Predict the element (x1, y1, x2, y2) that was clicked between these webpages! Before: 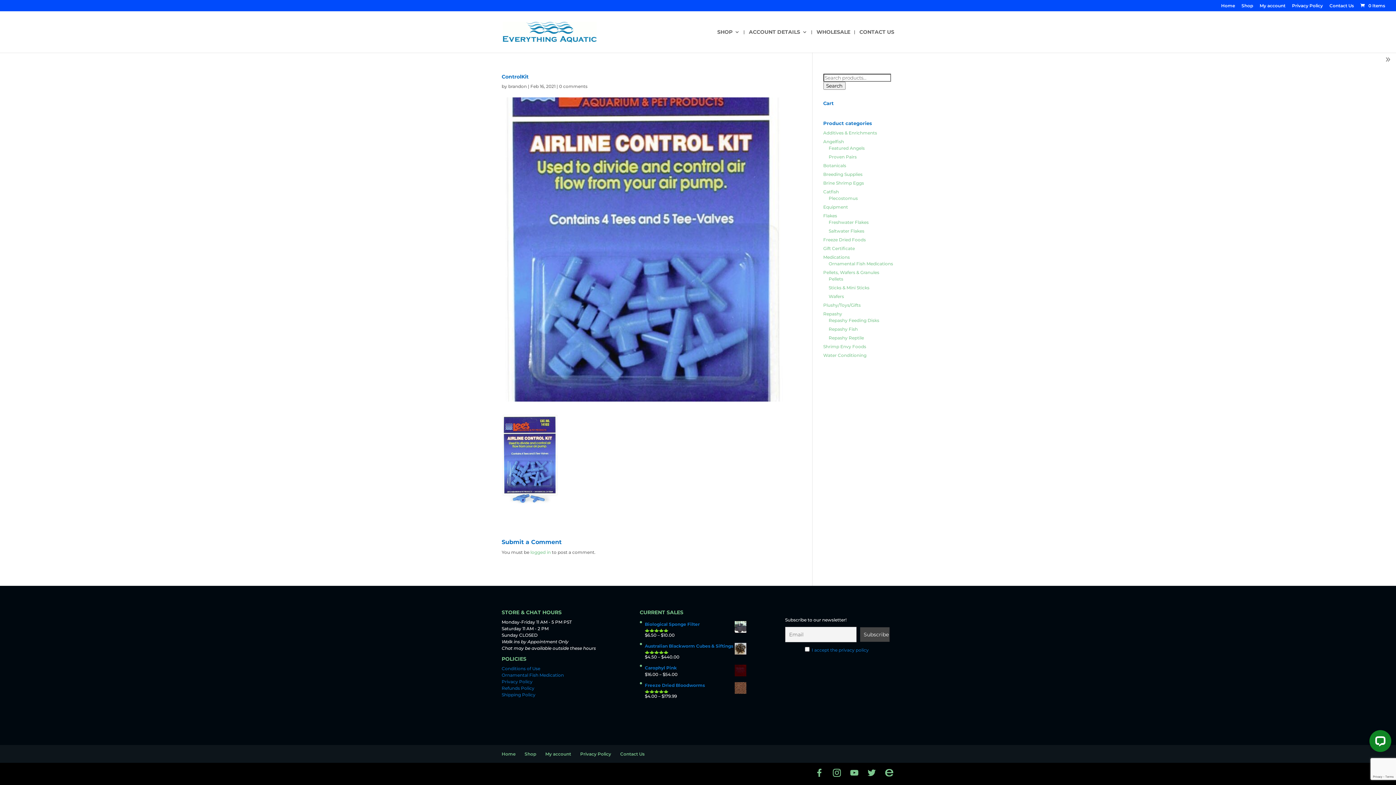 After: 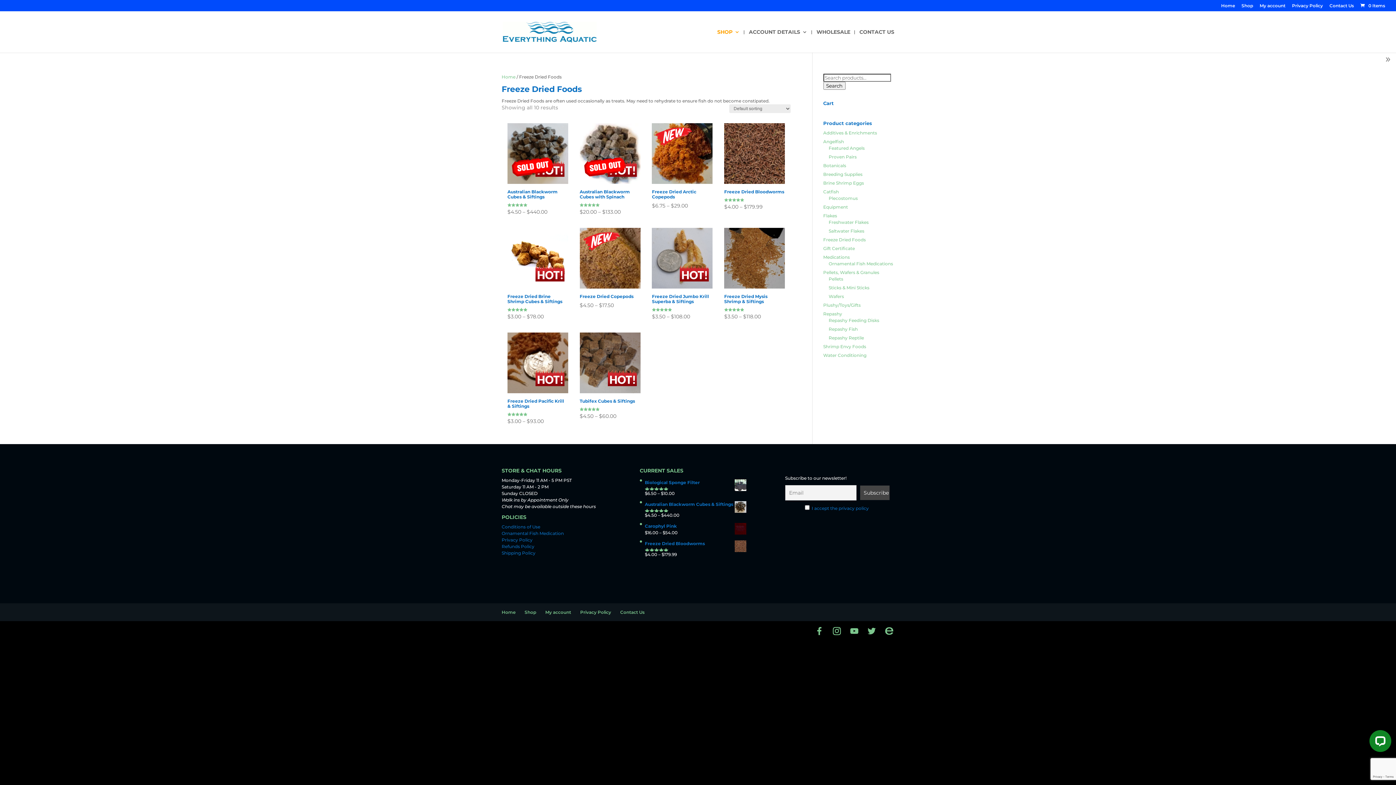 Action: bbox: (823, 237, 866, 242) label: Freeze Dried Foods